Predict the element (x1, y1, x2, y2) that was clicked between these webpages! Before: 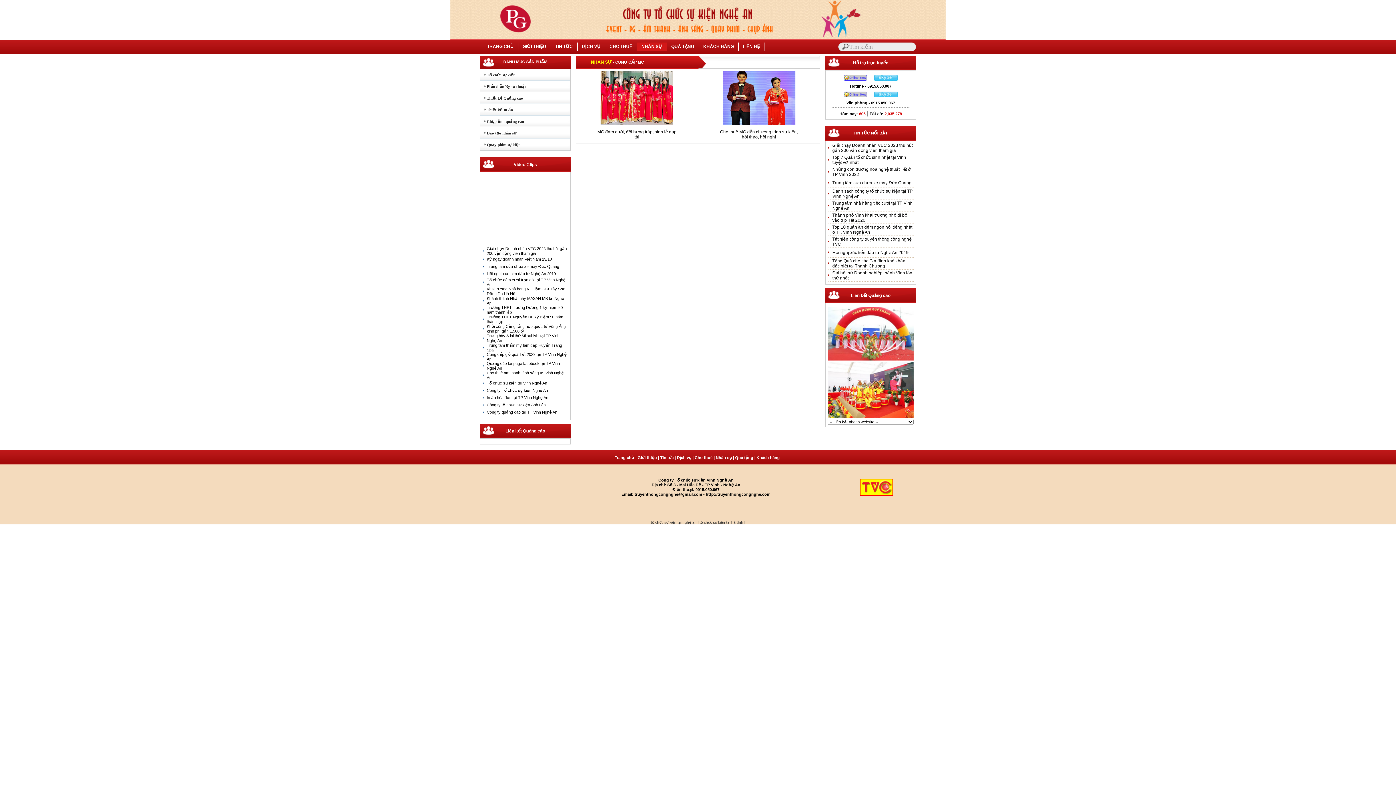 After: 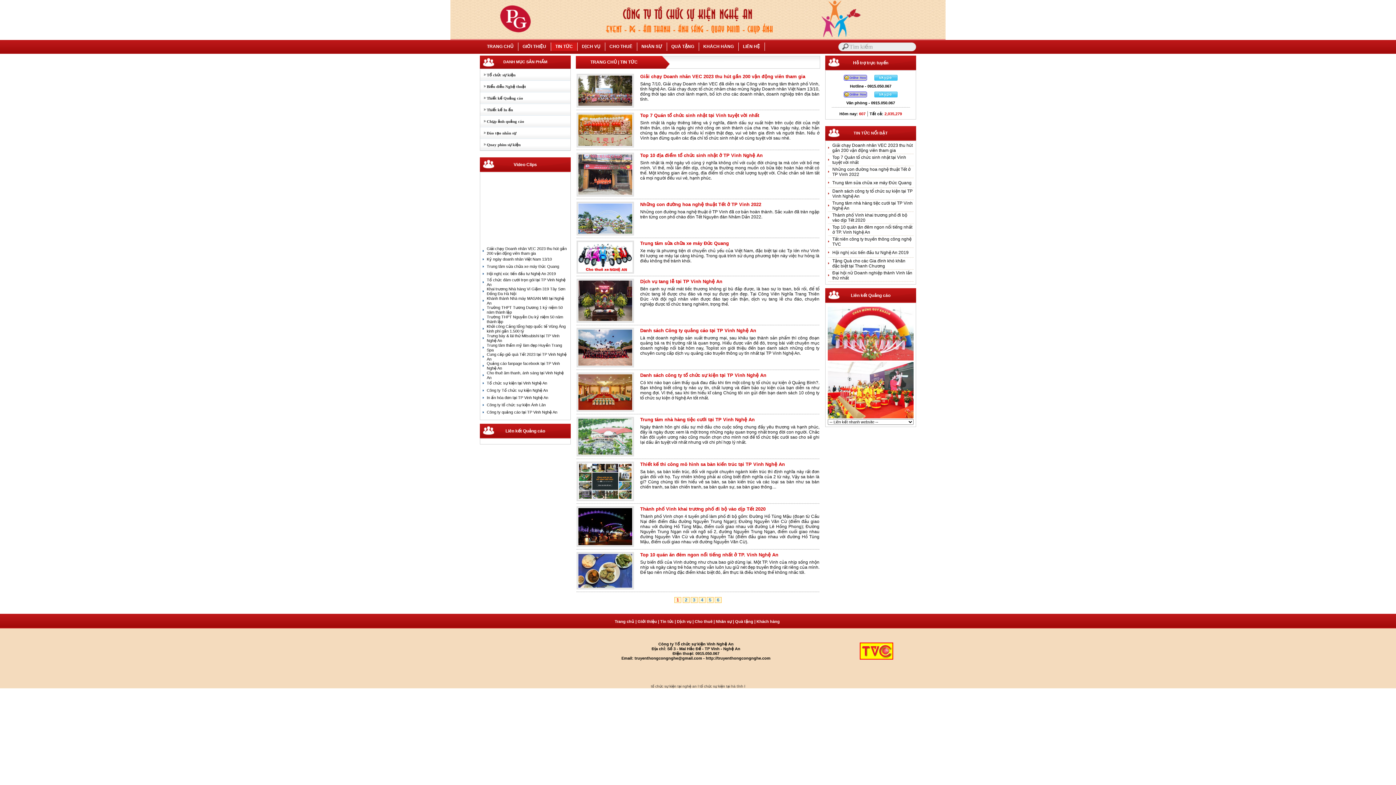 Action: bbox: (658, 455, 674, 460) label: | Tin tức 